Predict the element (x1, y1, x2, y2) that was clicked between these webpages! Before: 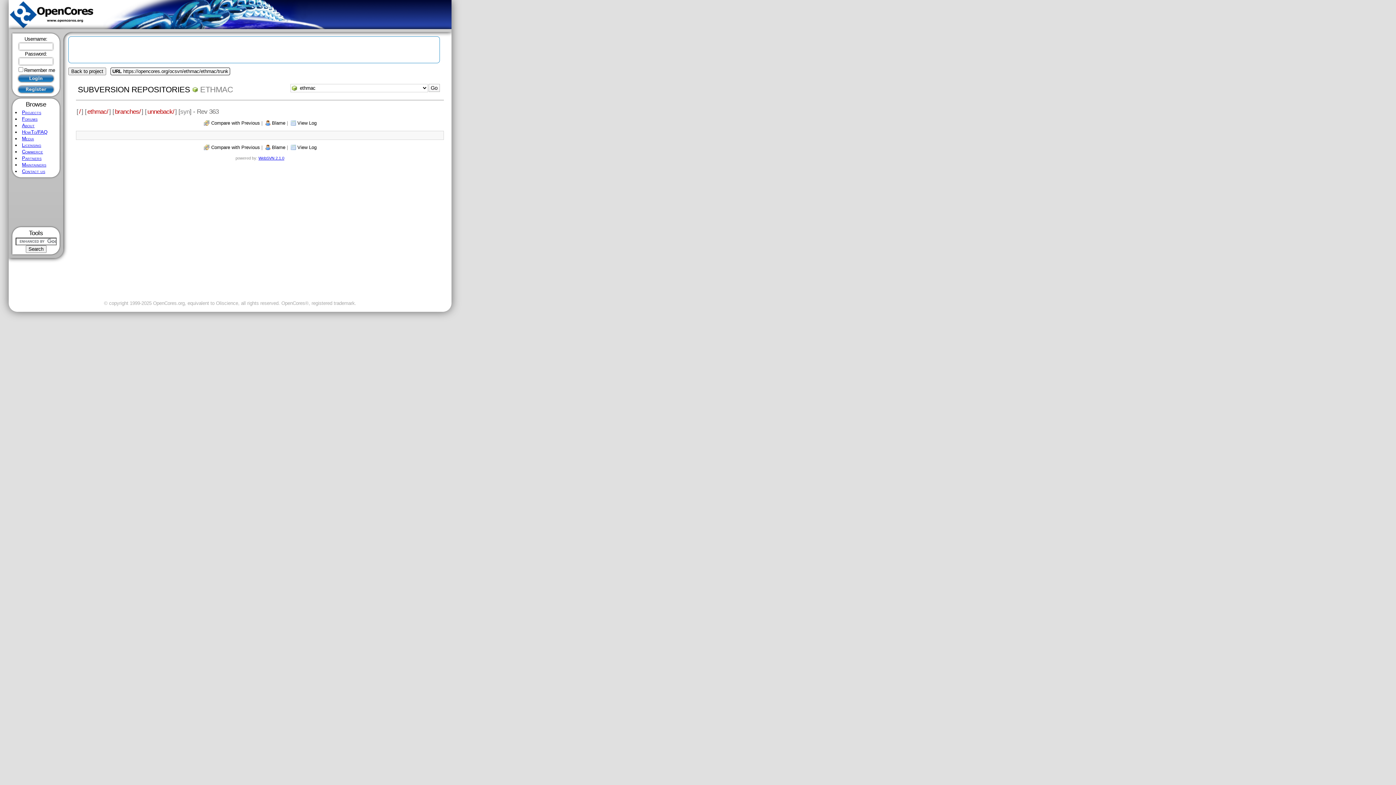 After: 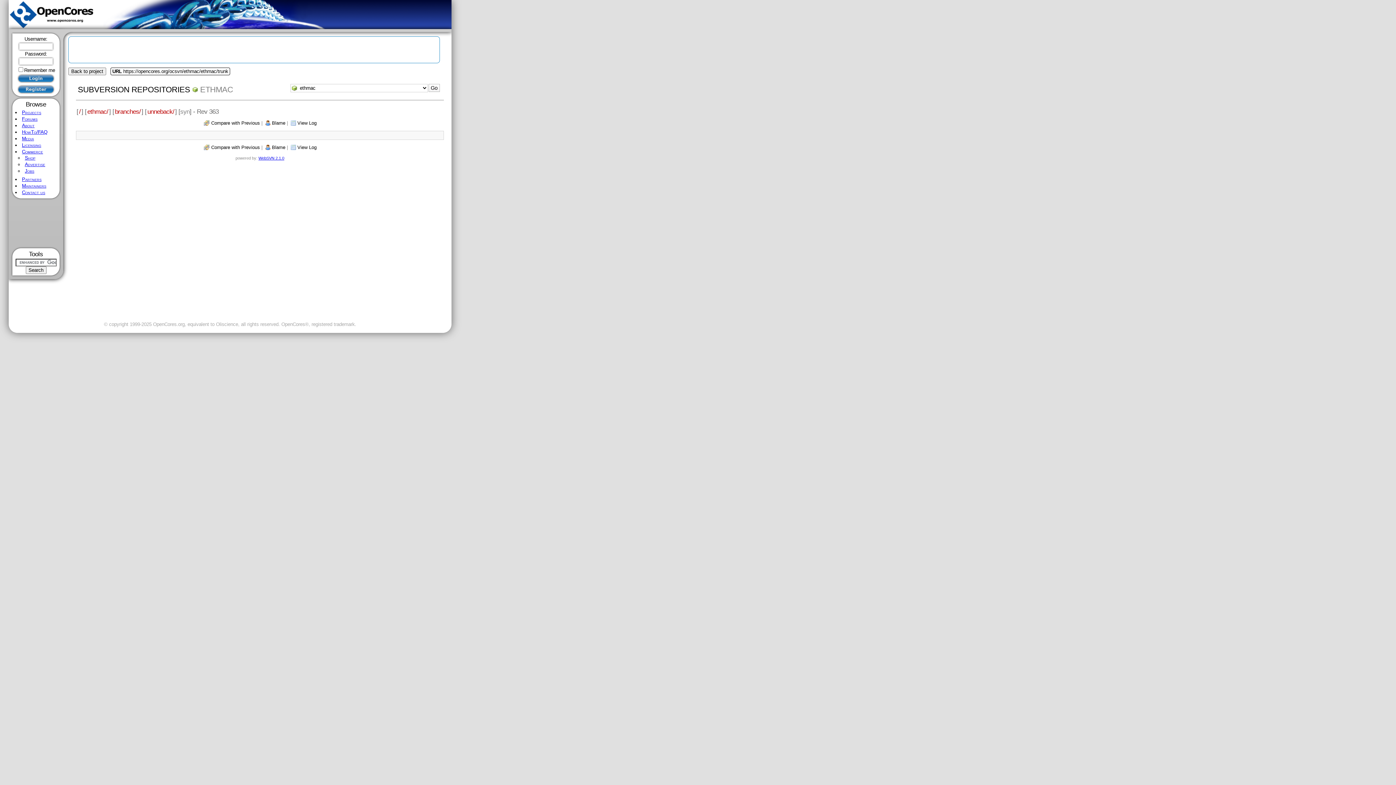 Action: bbox: (21, 149, 43, 154) label: Commerce